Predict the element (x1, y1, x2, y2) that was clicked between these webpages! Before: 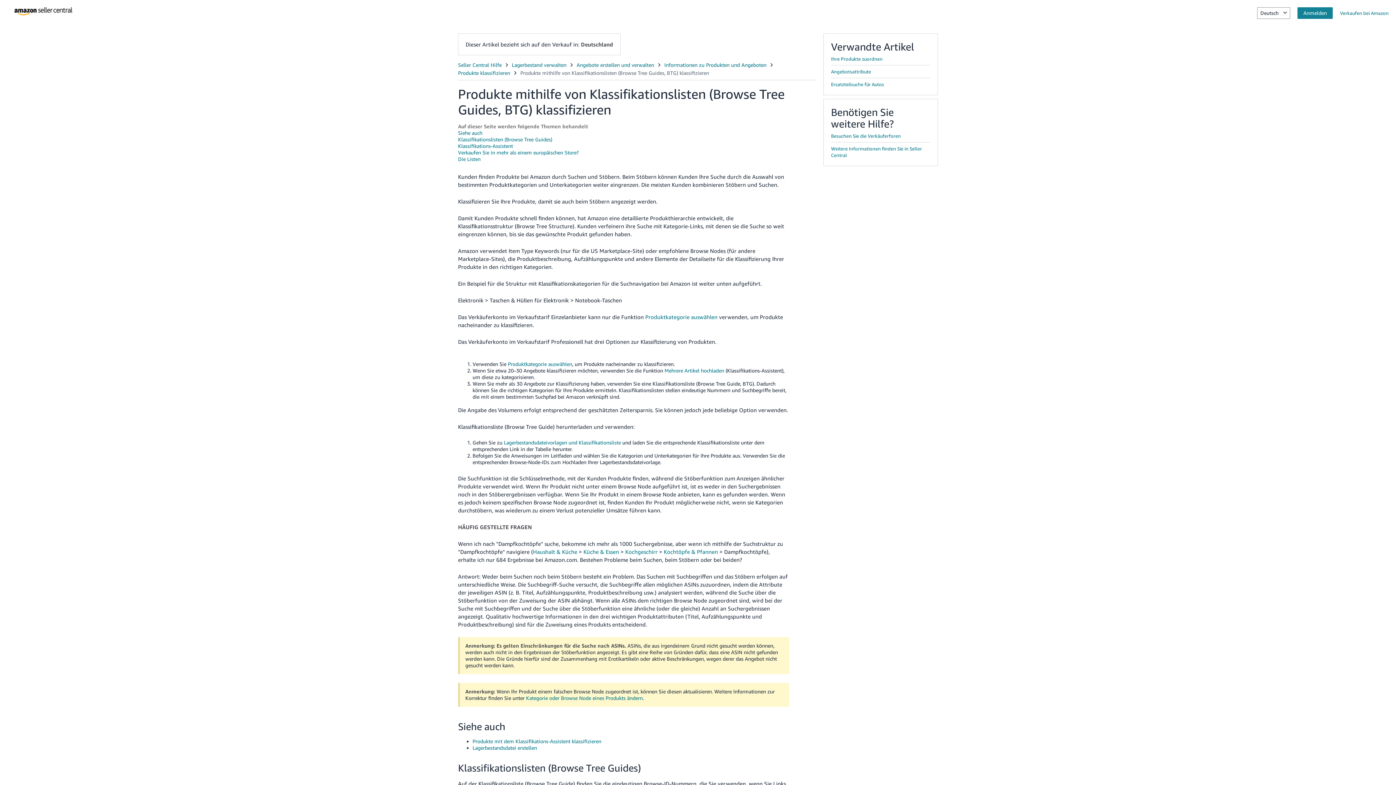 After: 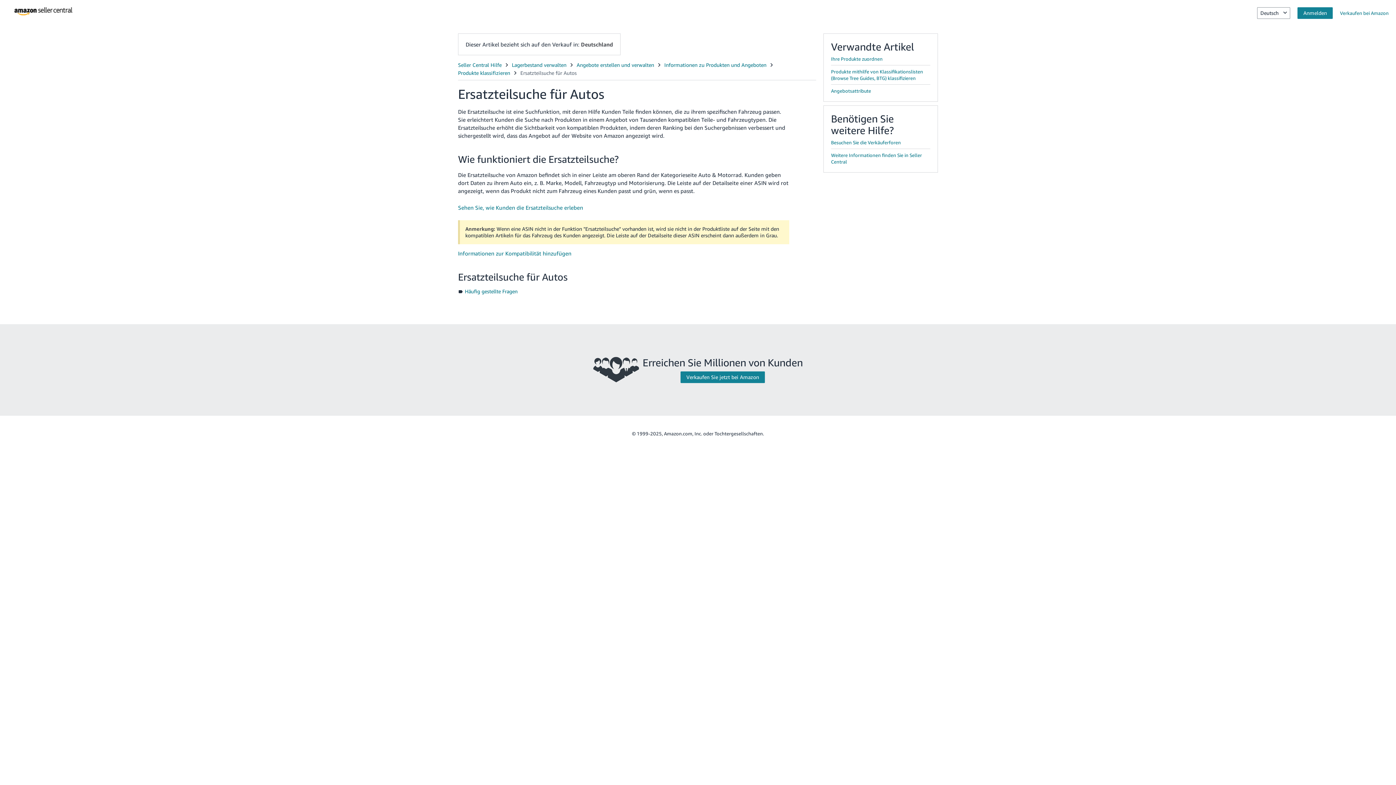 Action: bbox: (831, 81, 884, 87) label: Ersatzteilsuche für Autos